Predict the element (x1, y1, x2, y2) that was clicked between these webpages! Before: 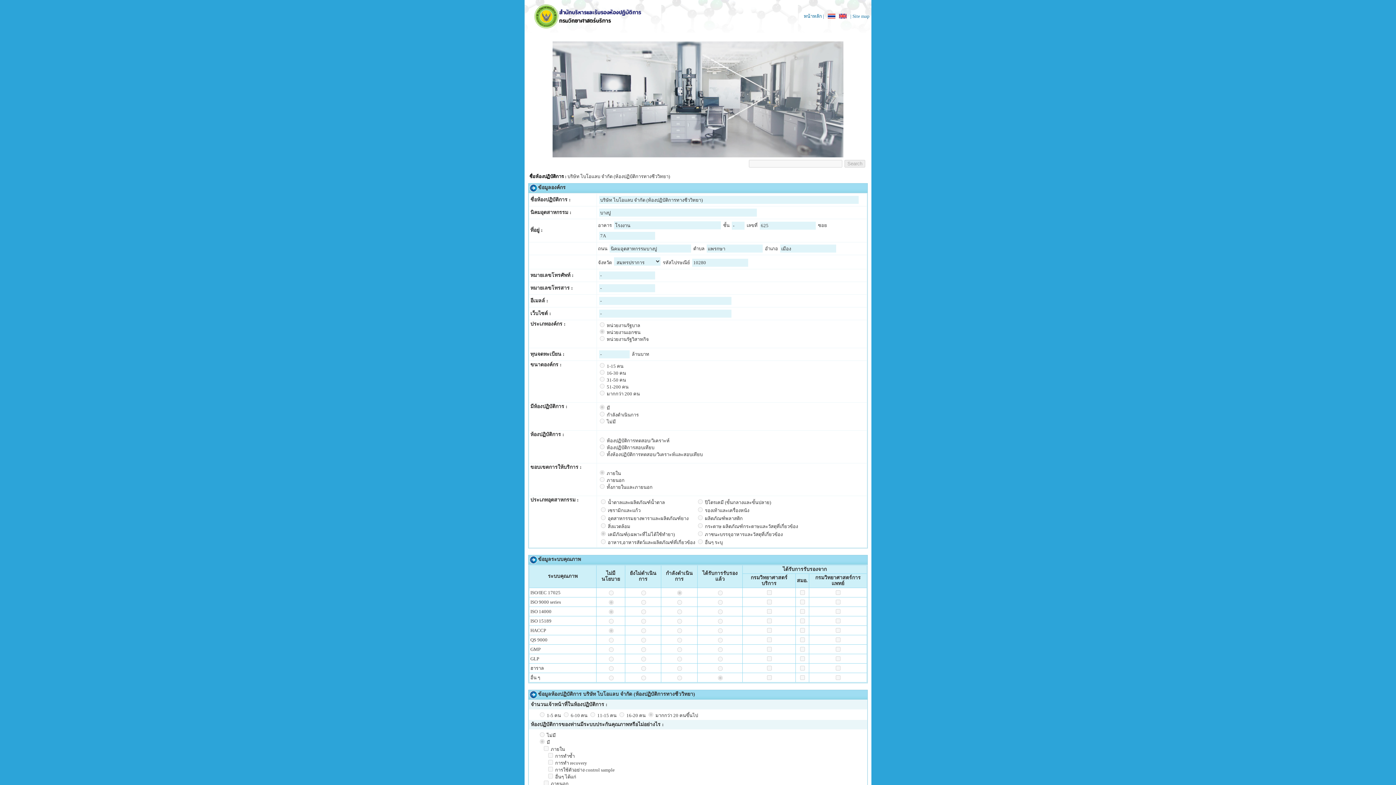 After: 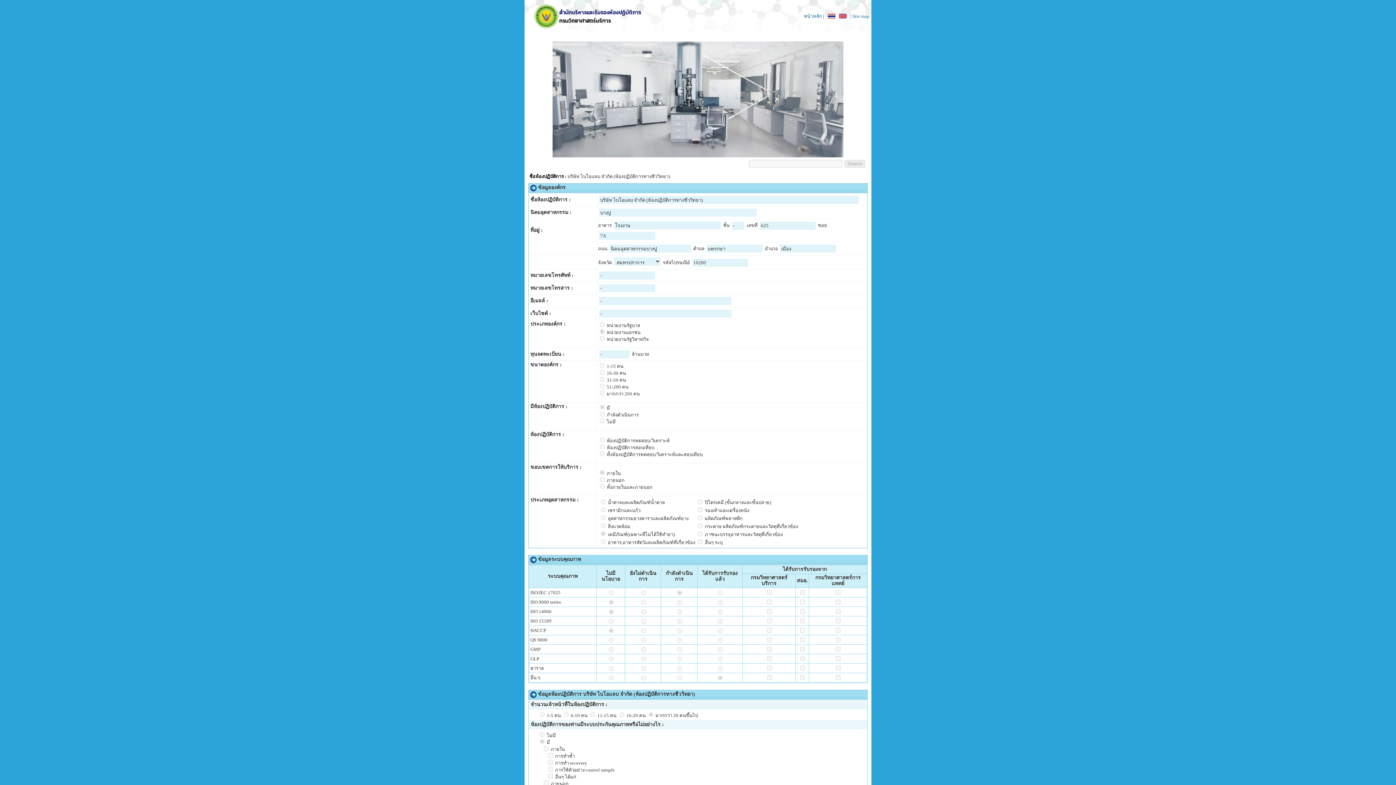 Action: bbox: (828, 12, 835, 18)